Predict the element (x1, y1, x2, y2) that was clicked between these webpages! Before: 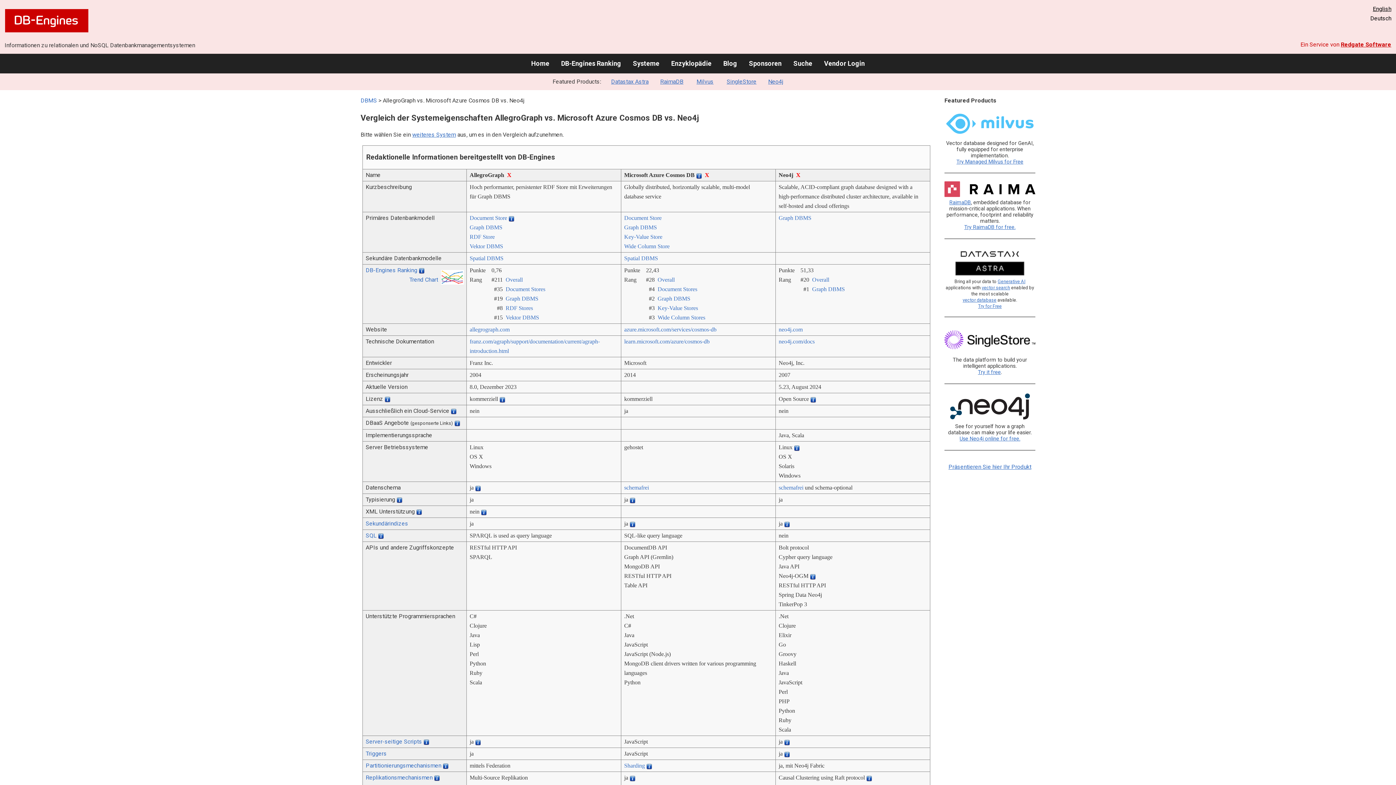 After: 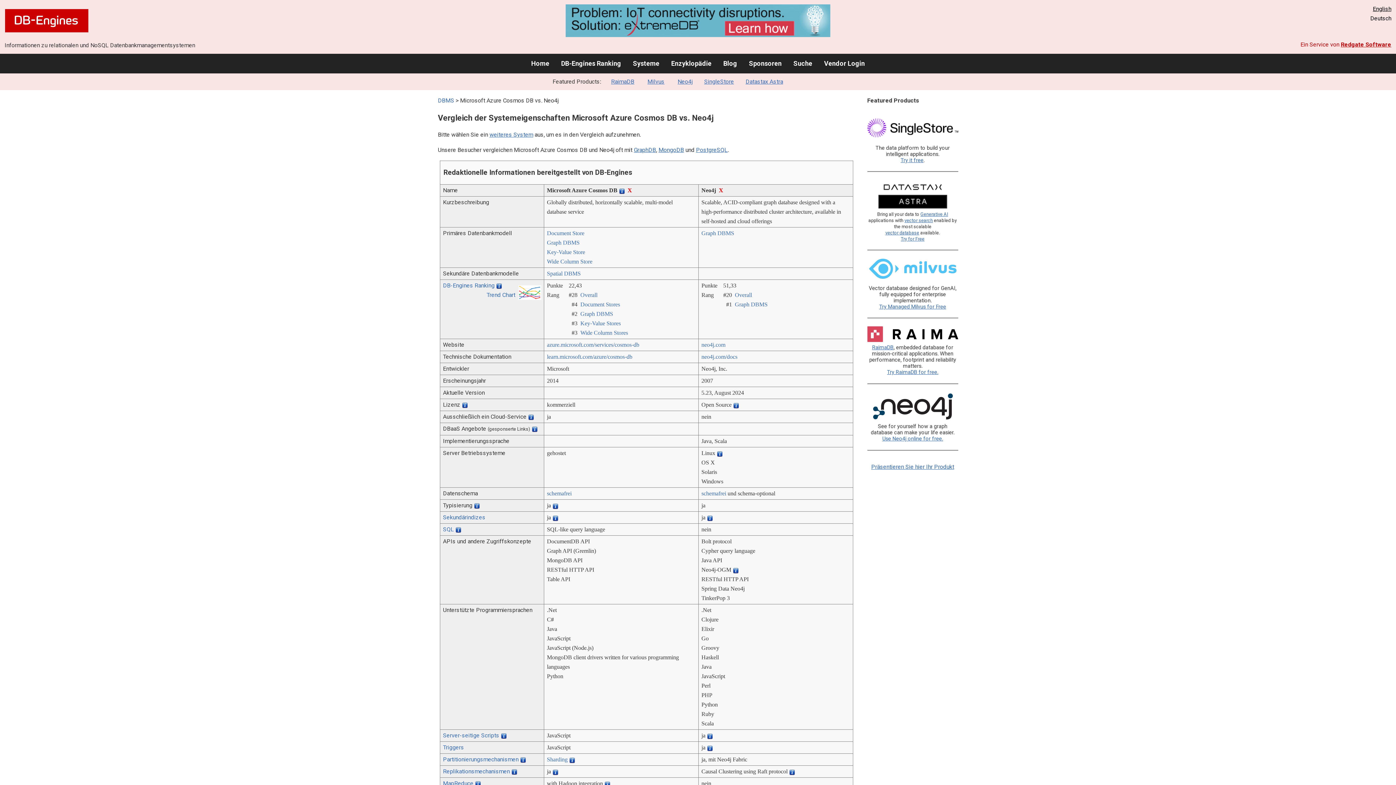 Action: label: X bbox: (507, 172, 511, 178)